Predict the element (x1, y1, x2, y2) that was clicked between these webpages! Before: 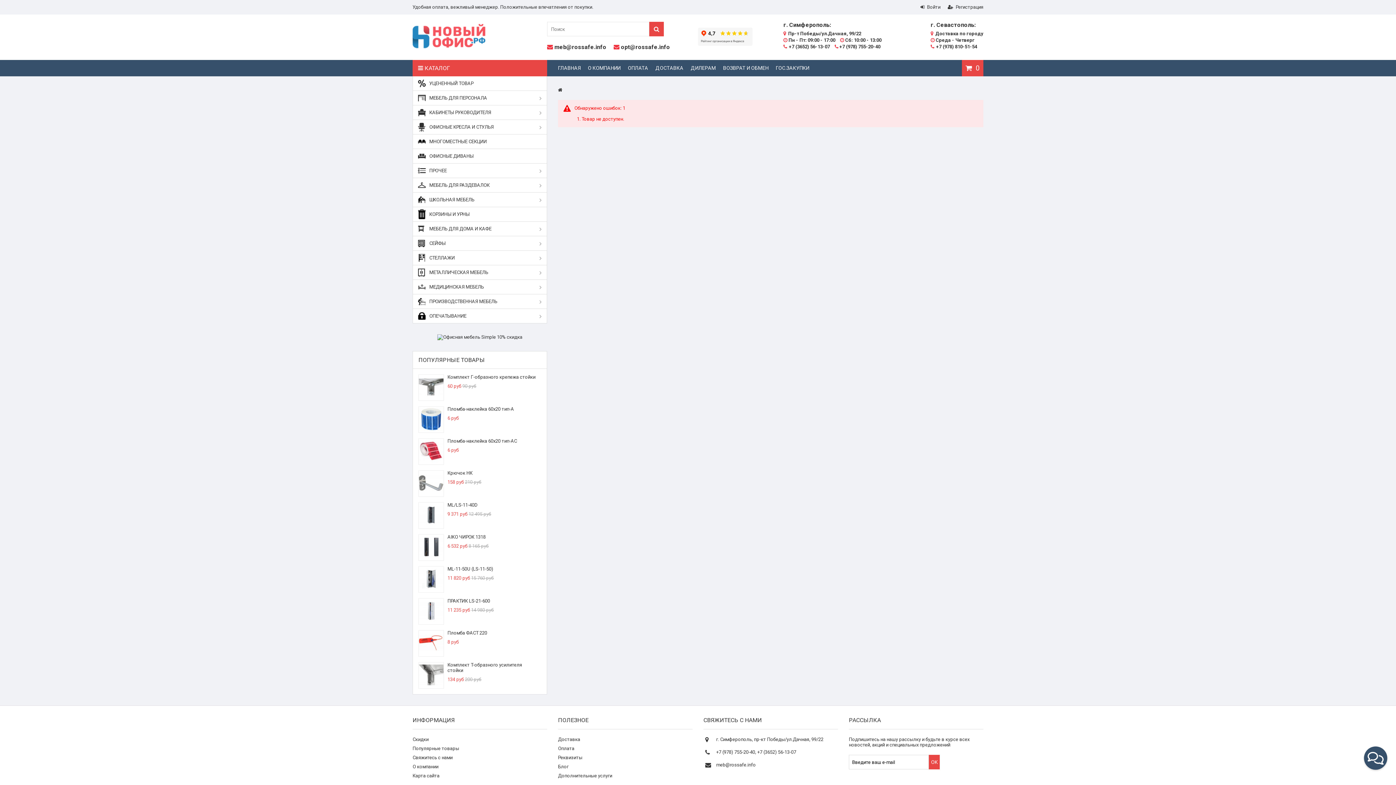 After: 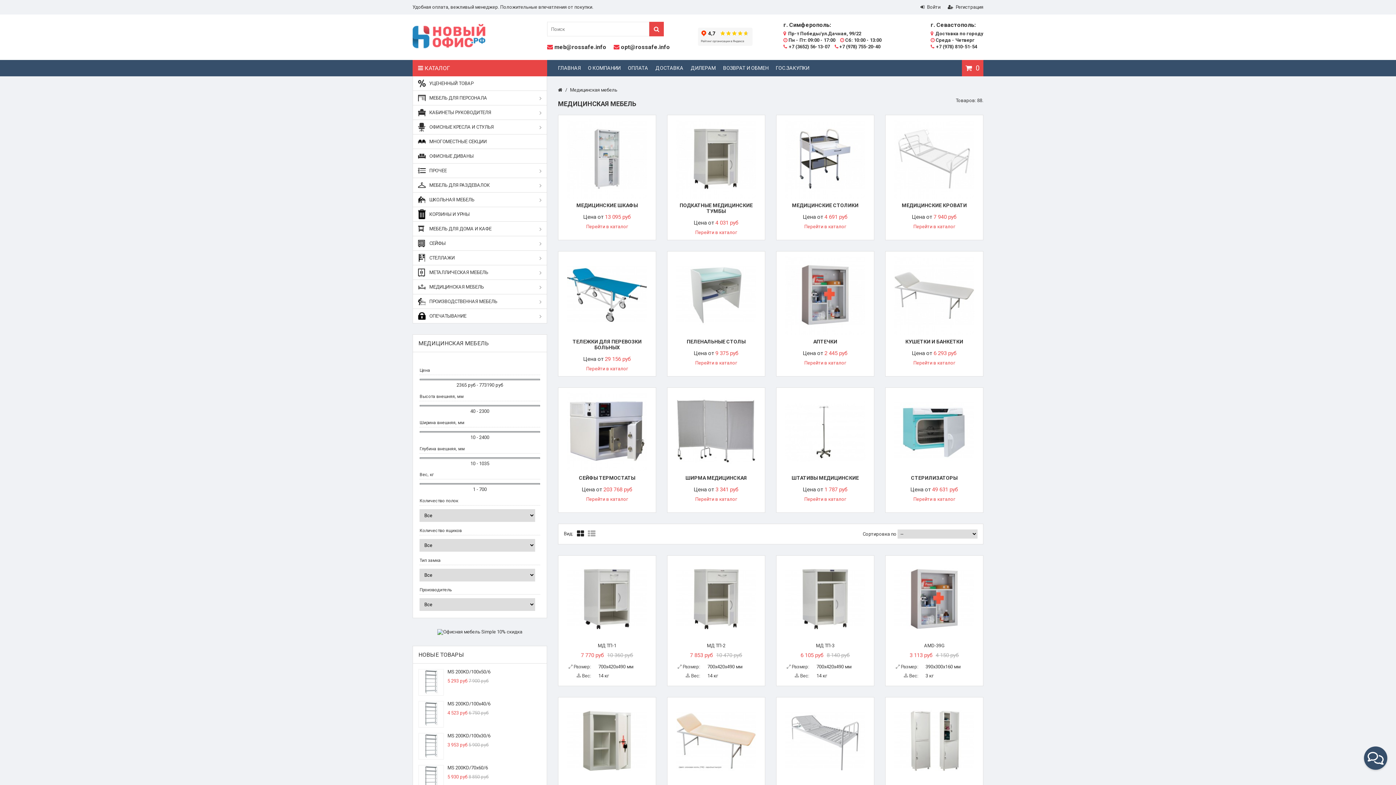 Action: label: МЕДИЦИНСКАЯ МЕБЕЛЬ bbox: (413, 280, 547, 294)